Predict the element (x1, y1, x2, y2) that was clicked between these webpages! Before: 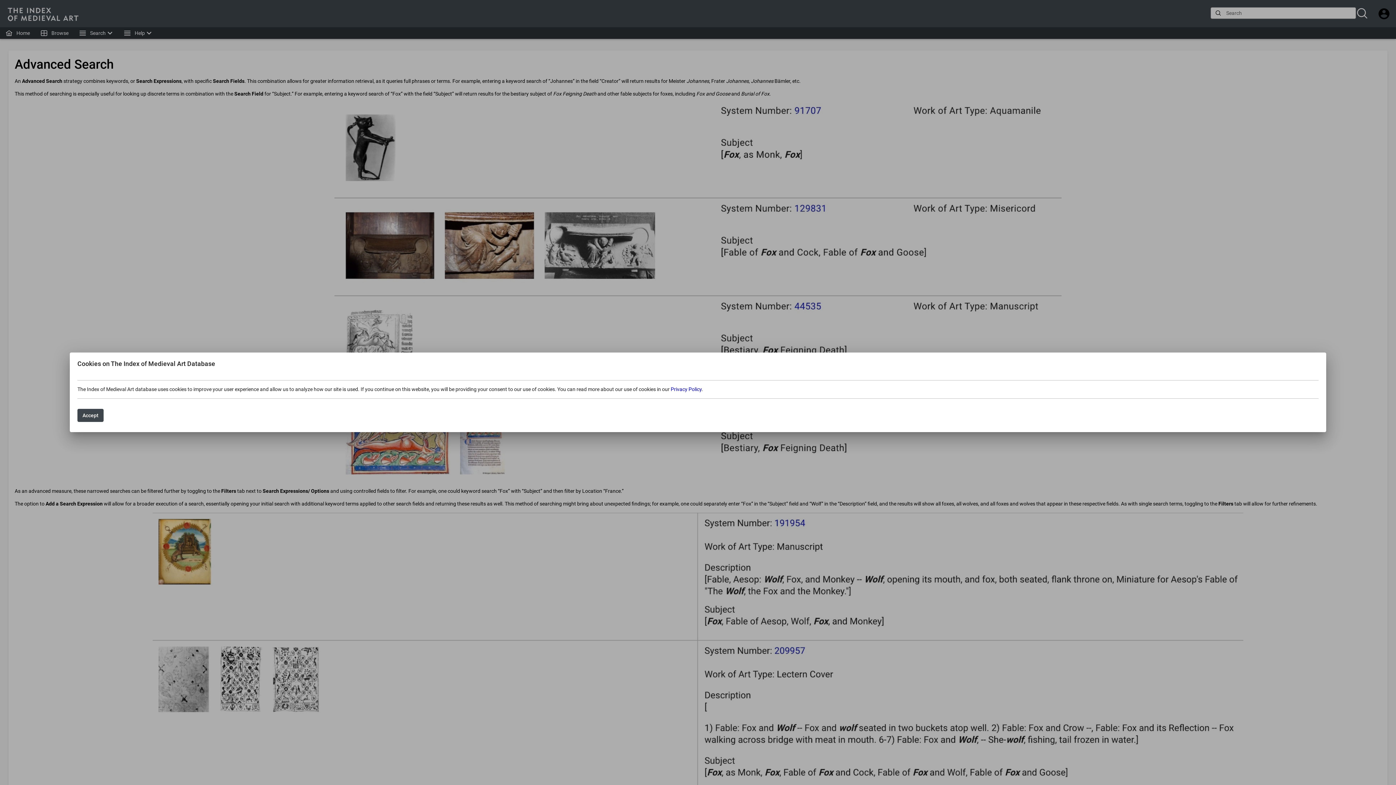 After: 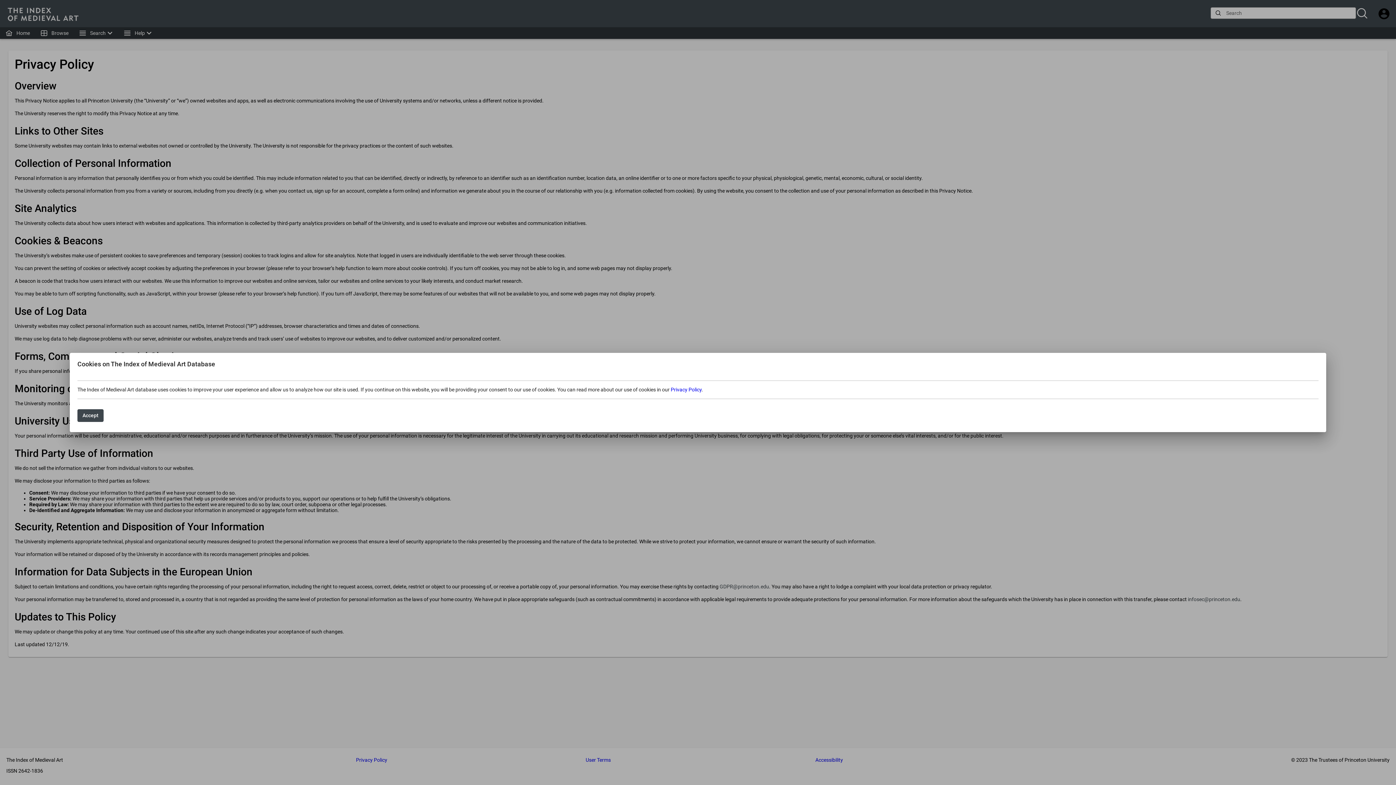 Action: bbox: (670, 386, 701, 392) label: Privacy Policy